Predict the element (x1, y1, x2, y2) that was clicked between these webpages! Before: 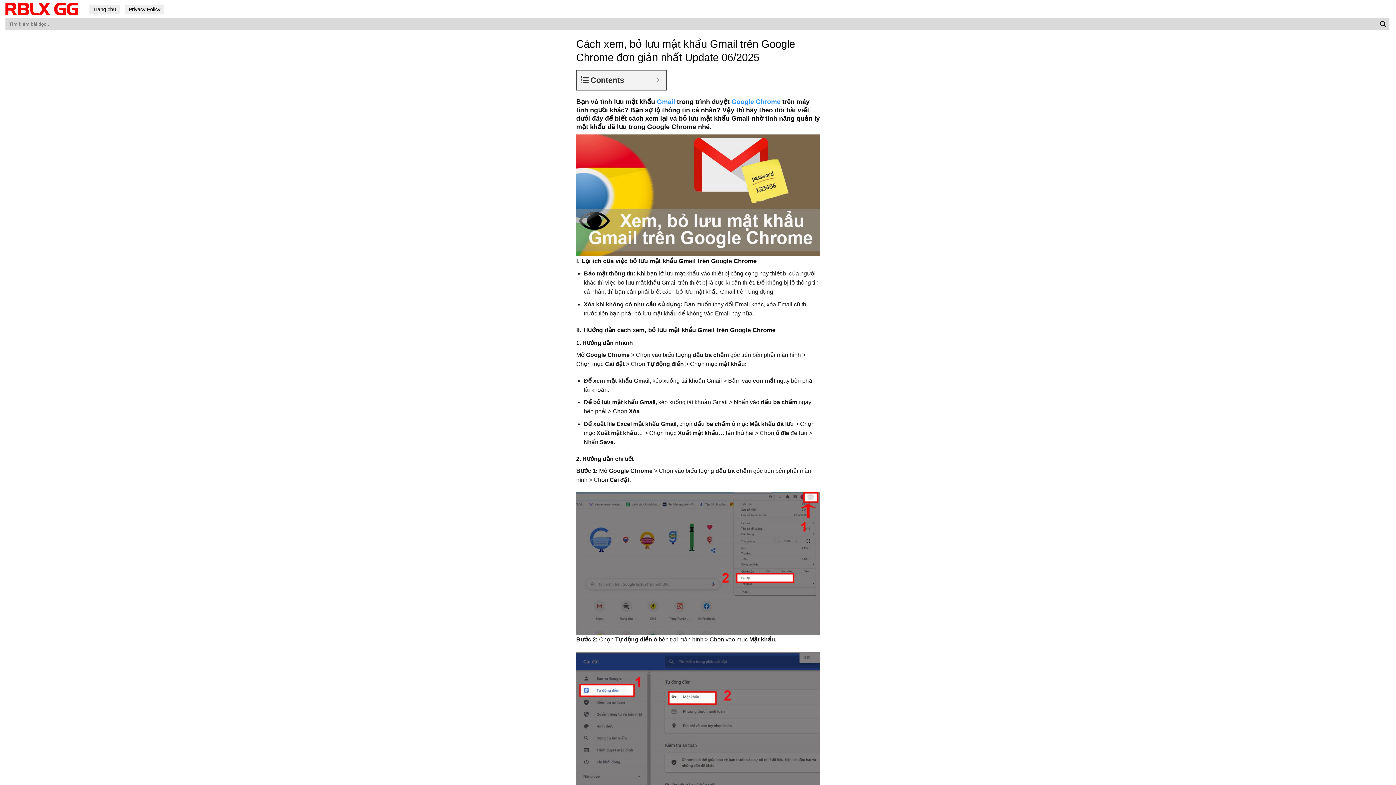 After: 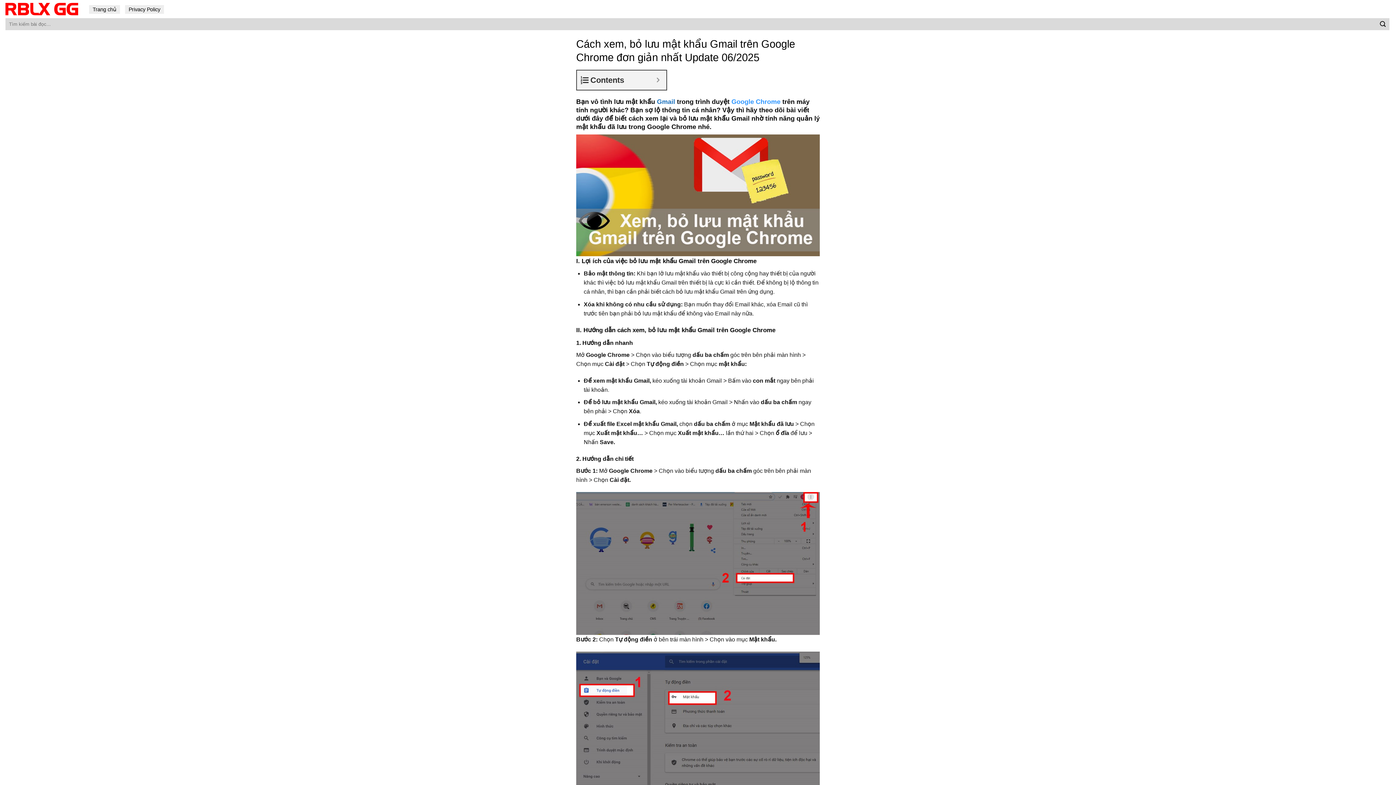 Action: label: Gmail bbox: (657, 98, 675, 105)